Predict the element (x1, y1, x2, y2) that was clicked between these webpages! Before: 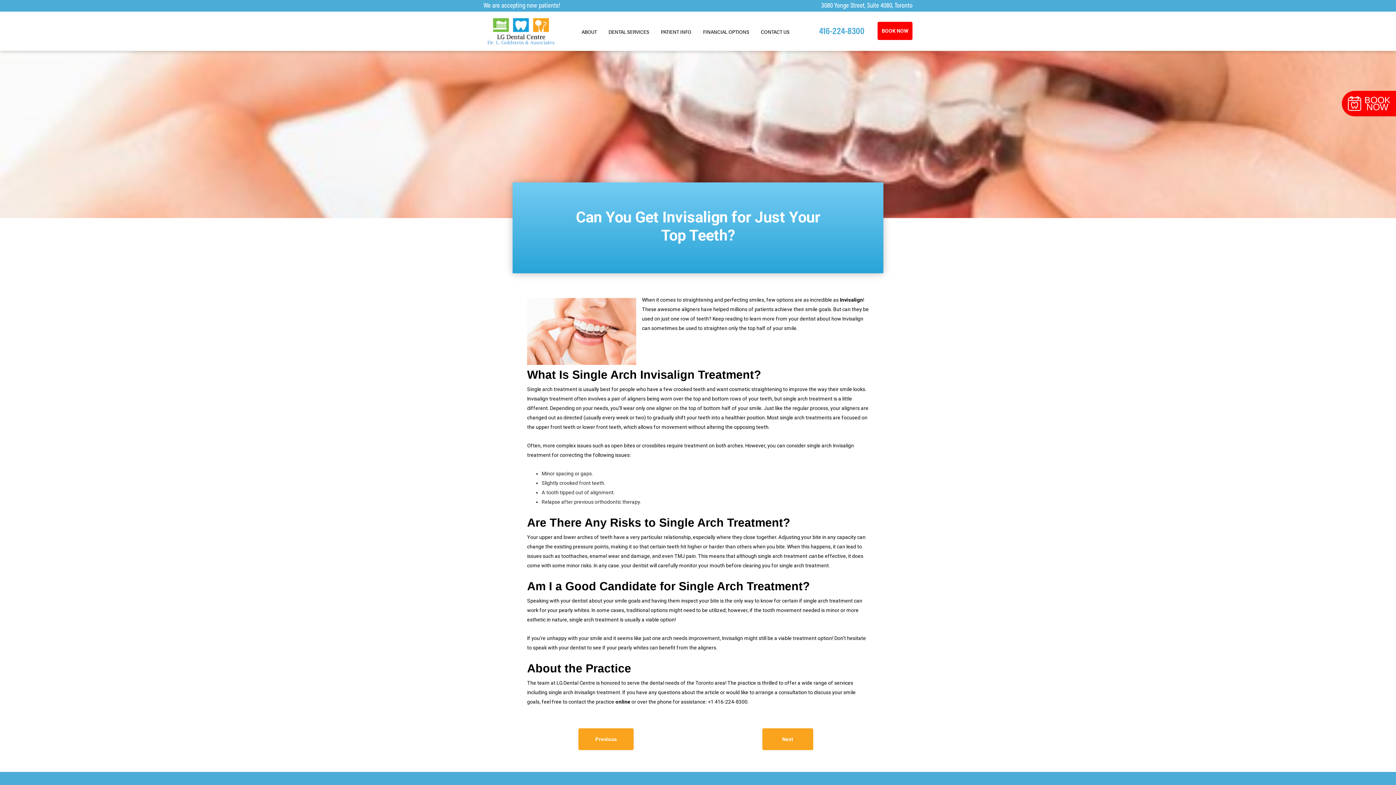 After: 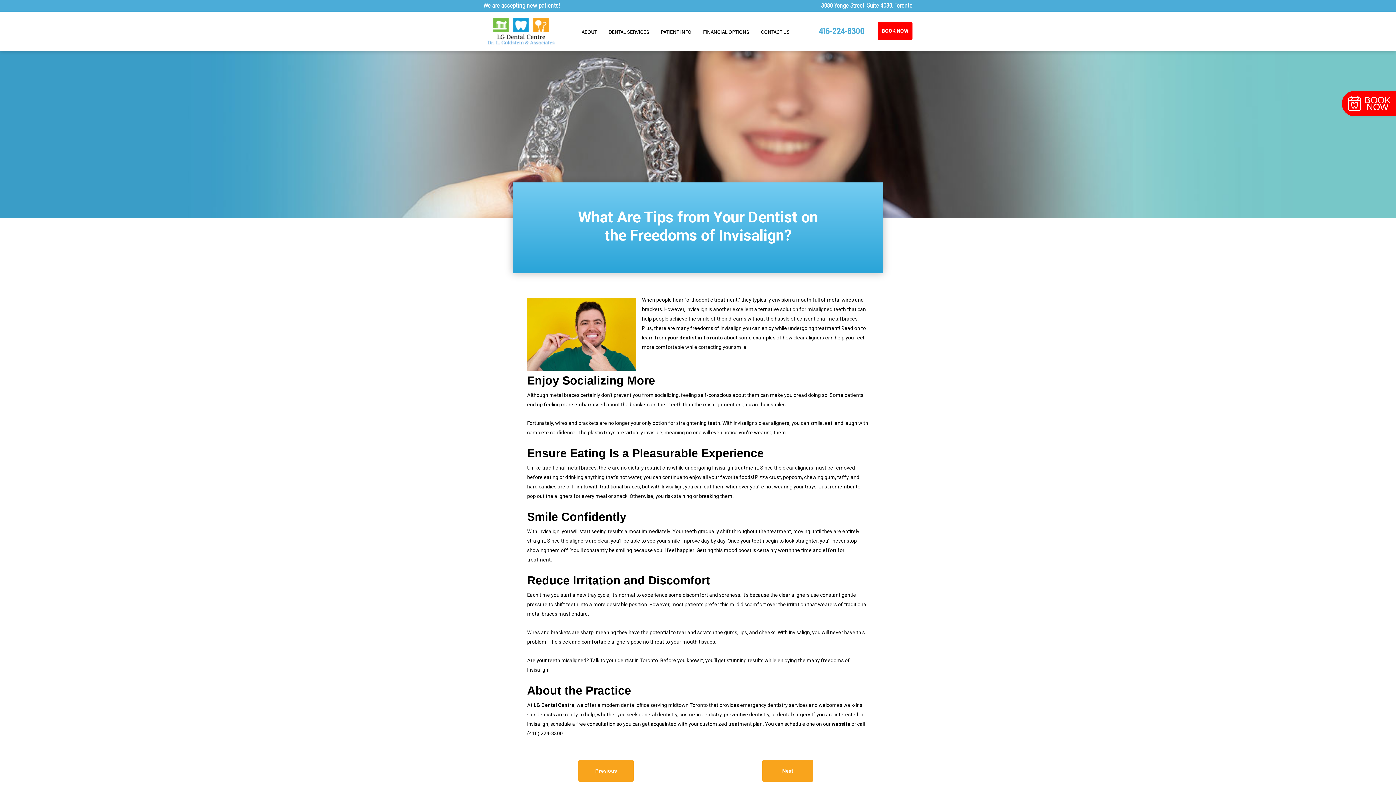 Action: bbox: (762, 728, 813, 750) label:    Next   